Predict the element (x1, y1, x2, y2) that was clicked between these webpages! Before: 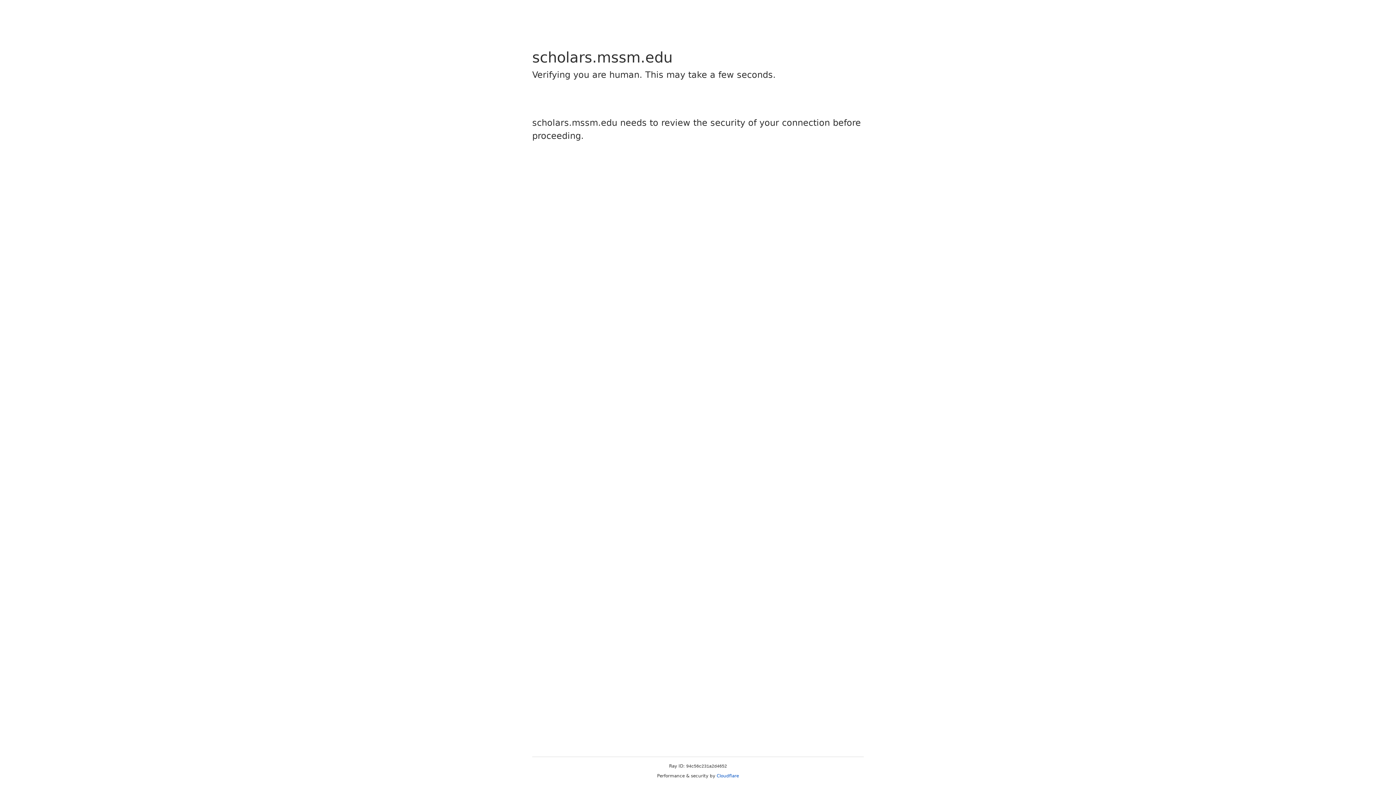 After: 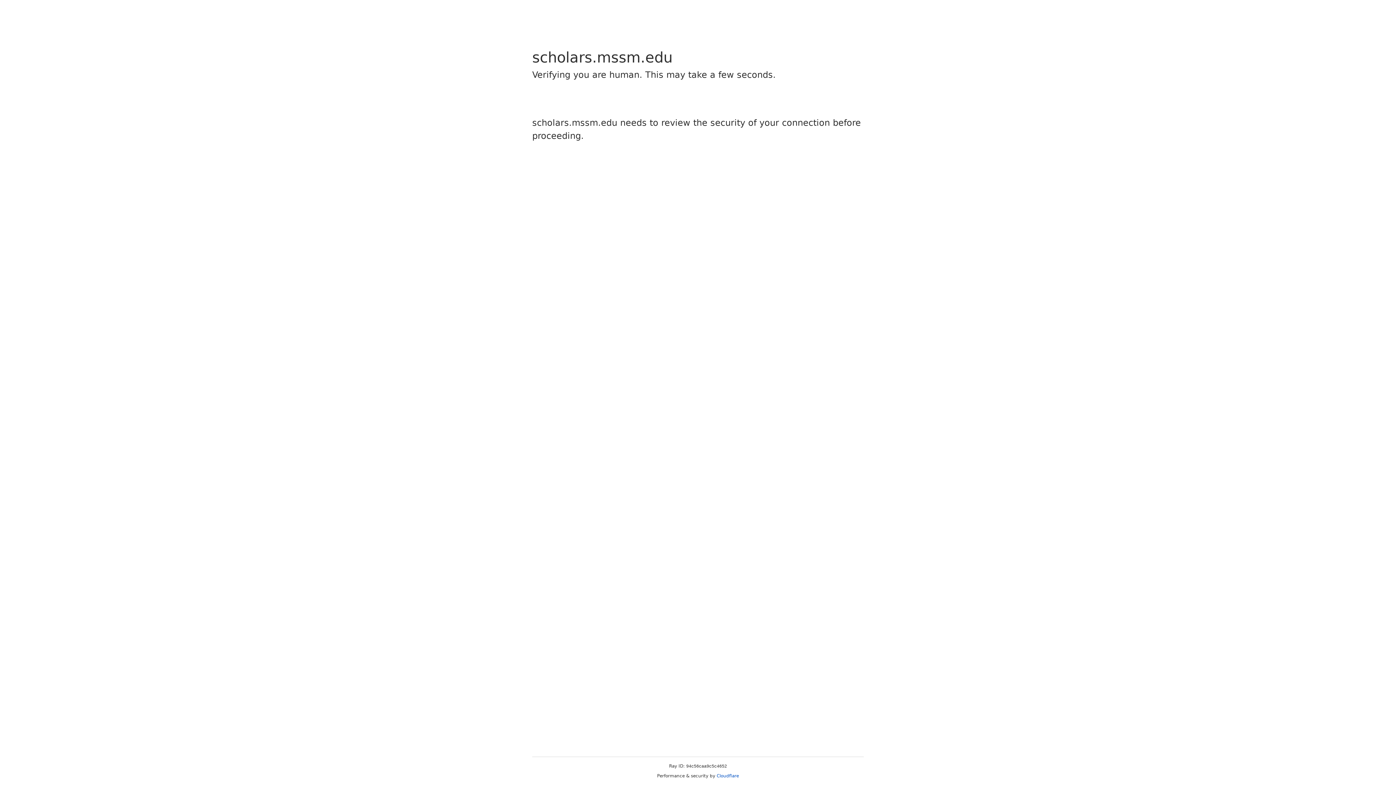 Action: label: Cloudflare bbox: (716, 773, 739, 778)